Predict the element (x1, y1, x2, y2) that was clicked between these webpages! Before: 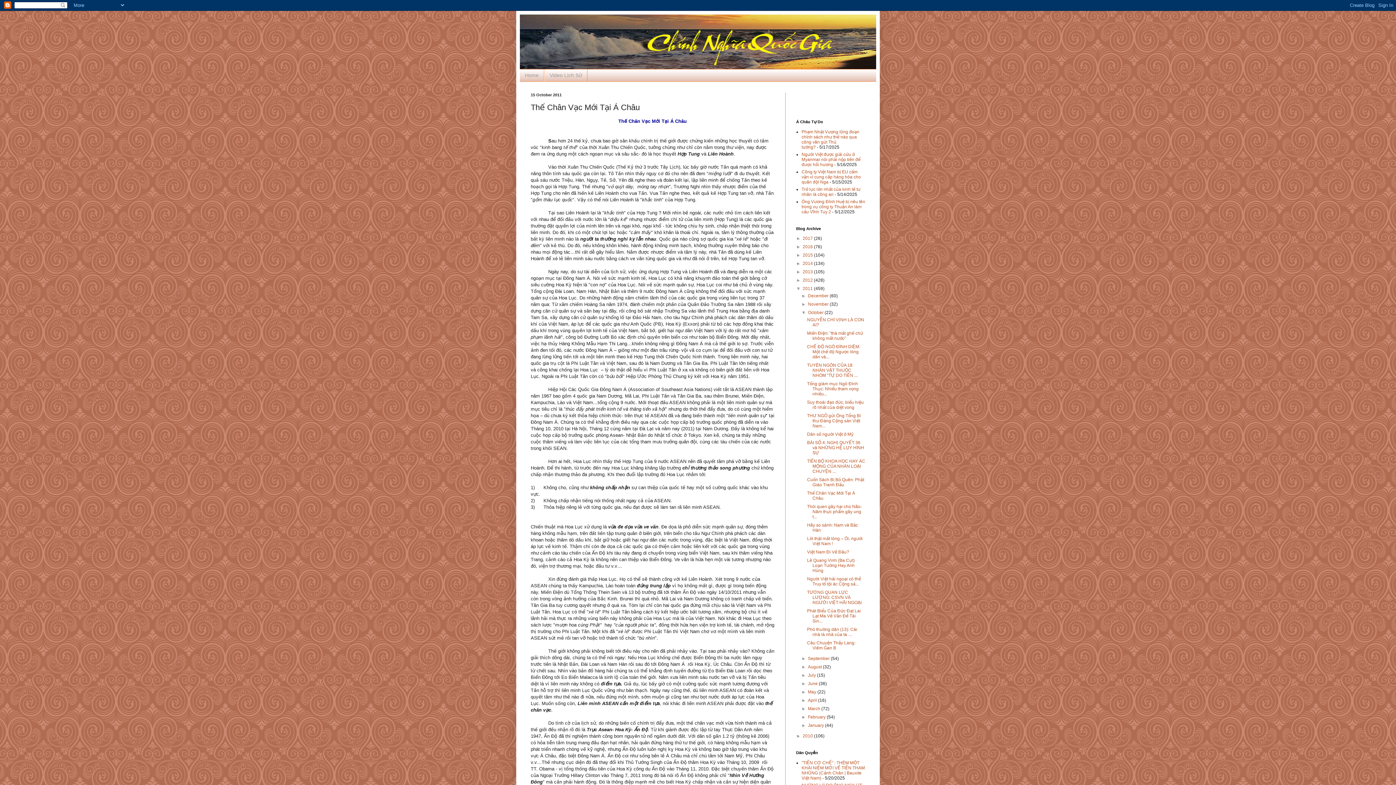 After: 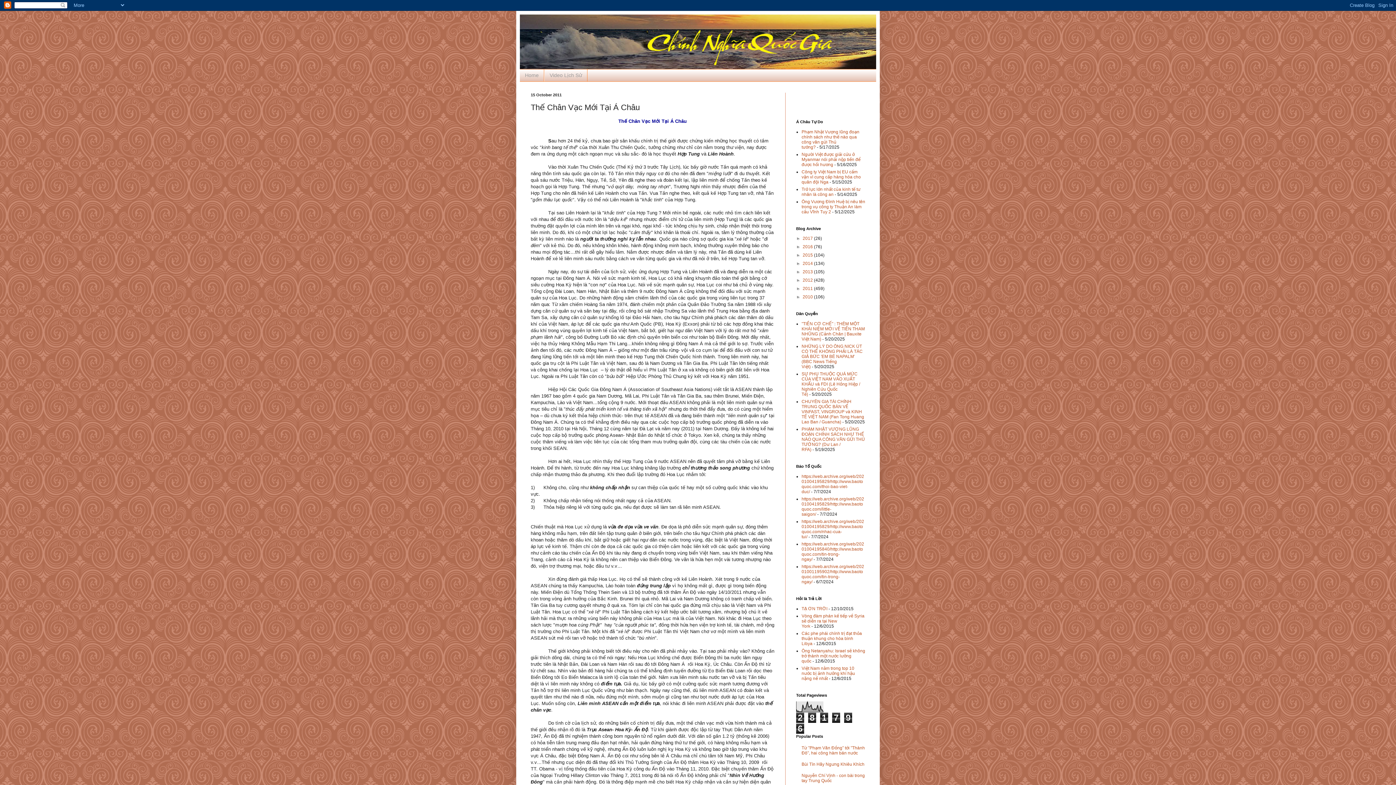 Action: bbox: (796, 286, 802, 291) label: ▼  